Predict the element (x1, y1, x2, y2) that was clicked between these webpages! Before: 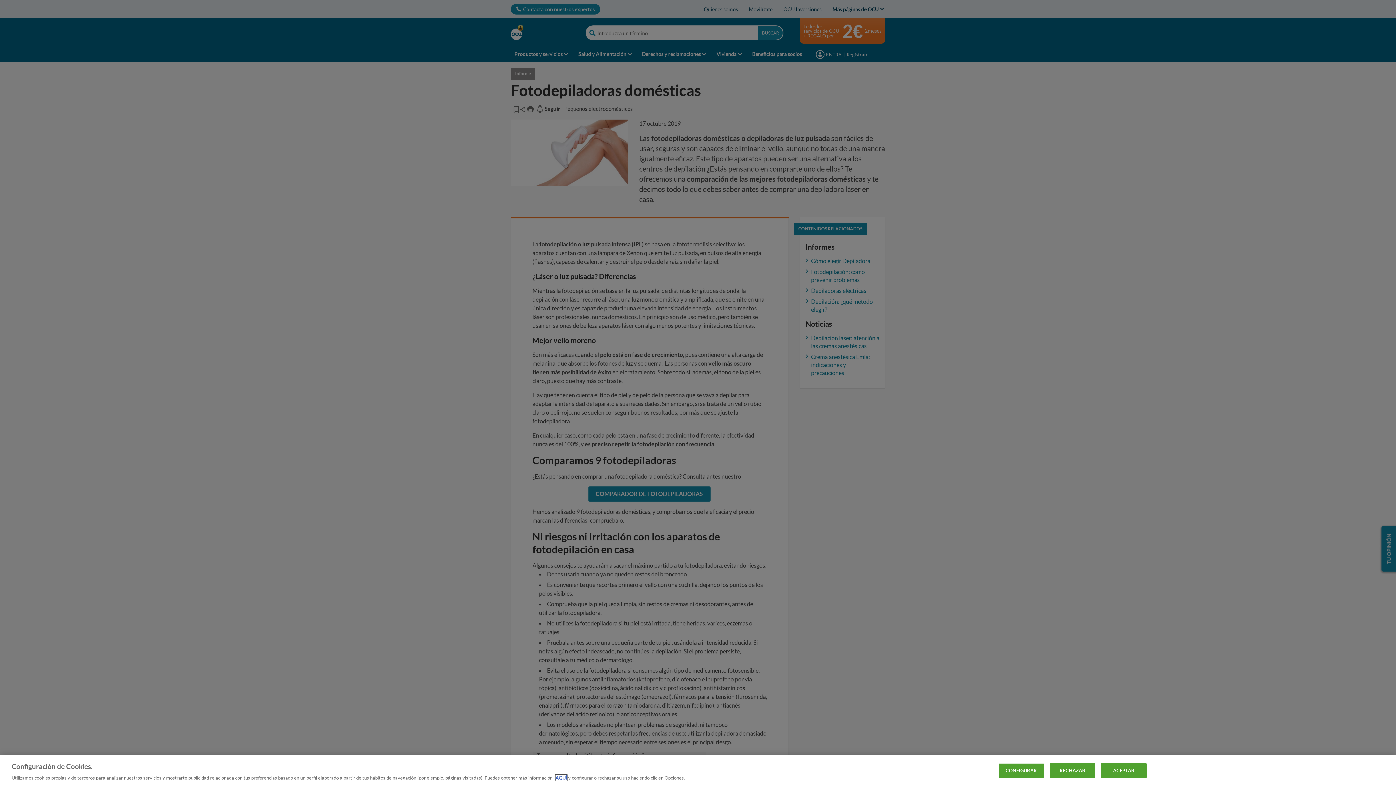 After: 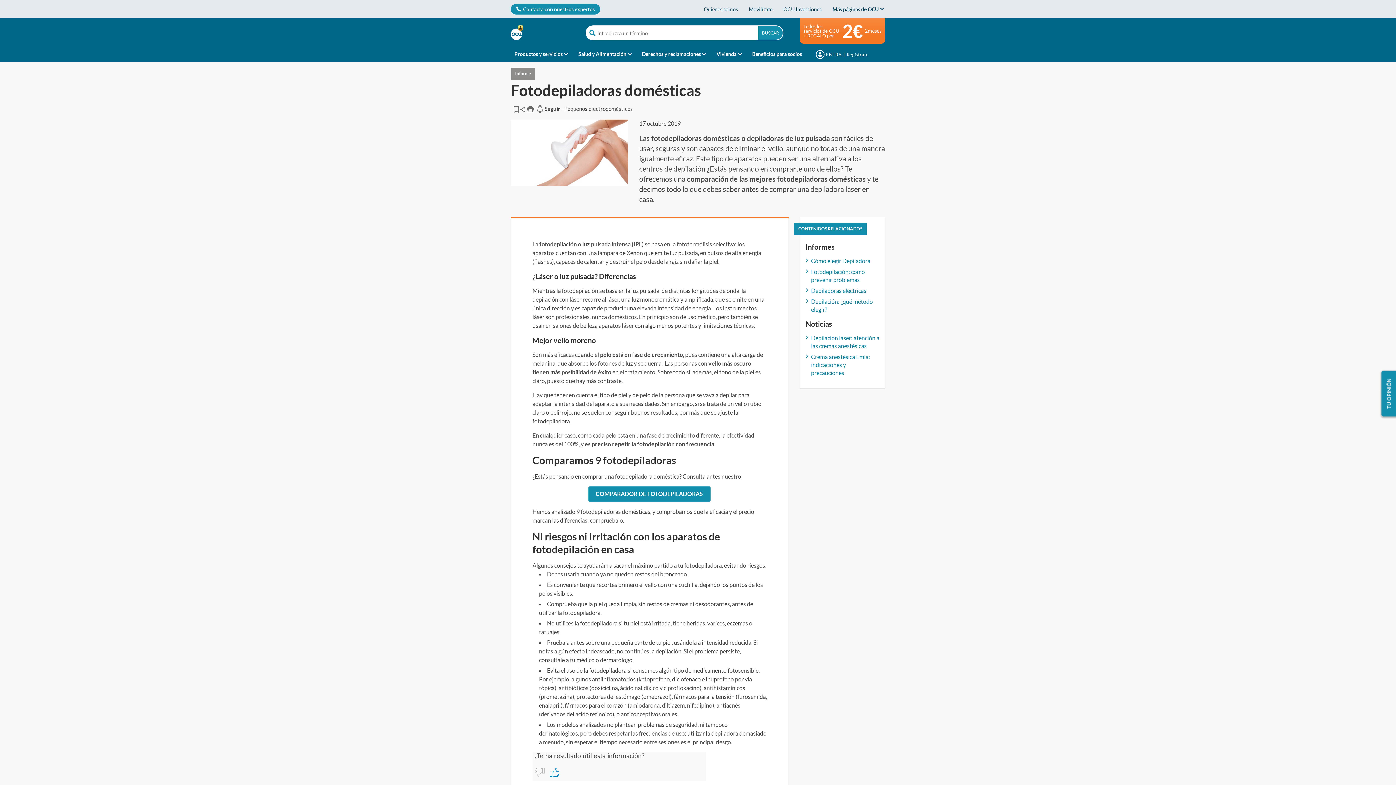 Action: bbox: (1101, 763, 1146, 778) label: ACEPTAR